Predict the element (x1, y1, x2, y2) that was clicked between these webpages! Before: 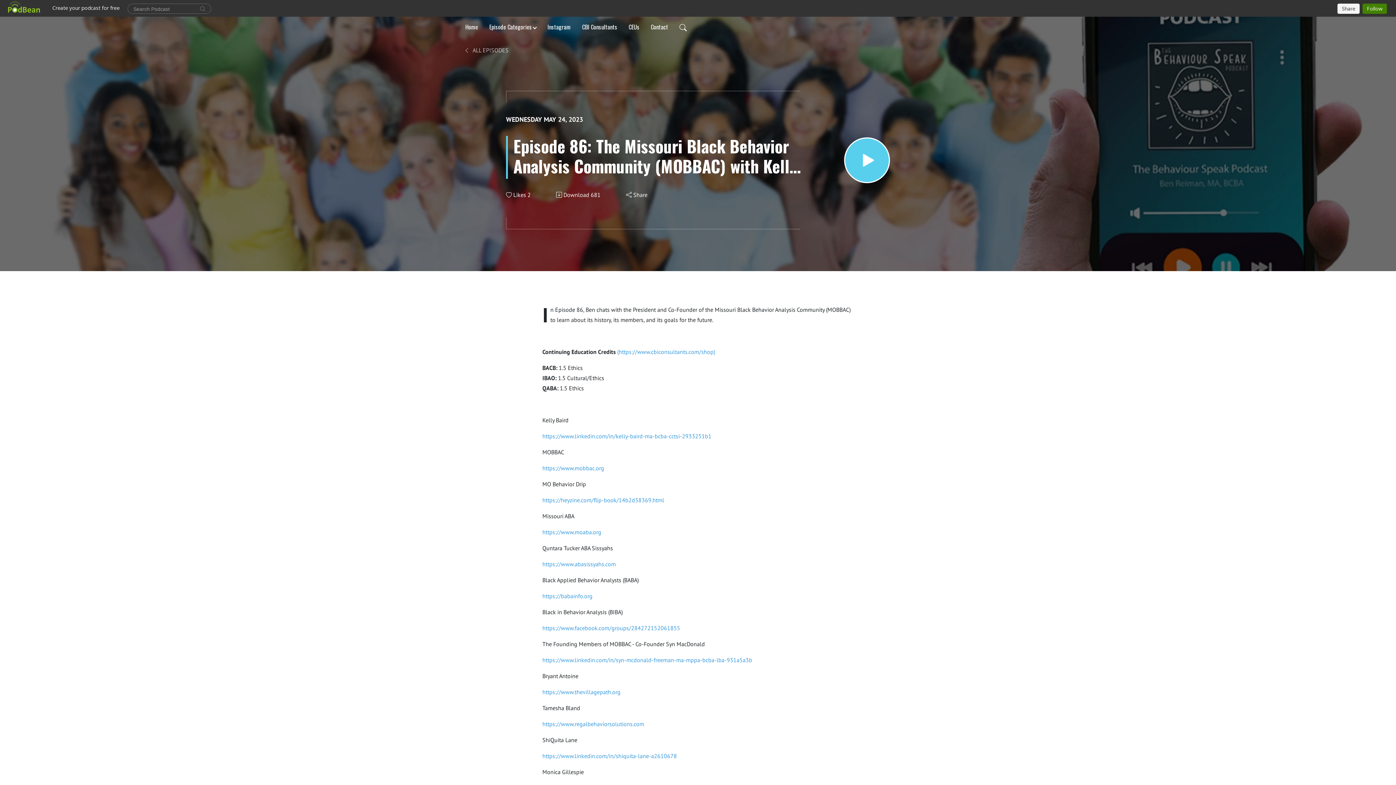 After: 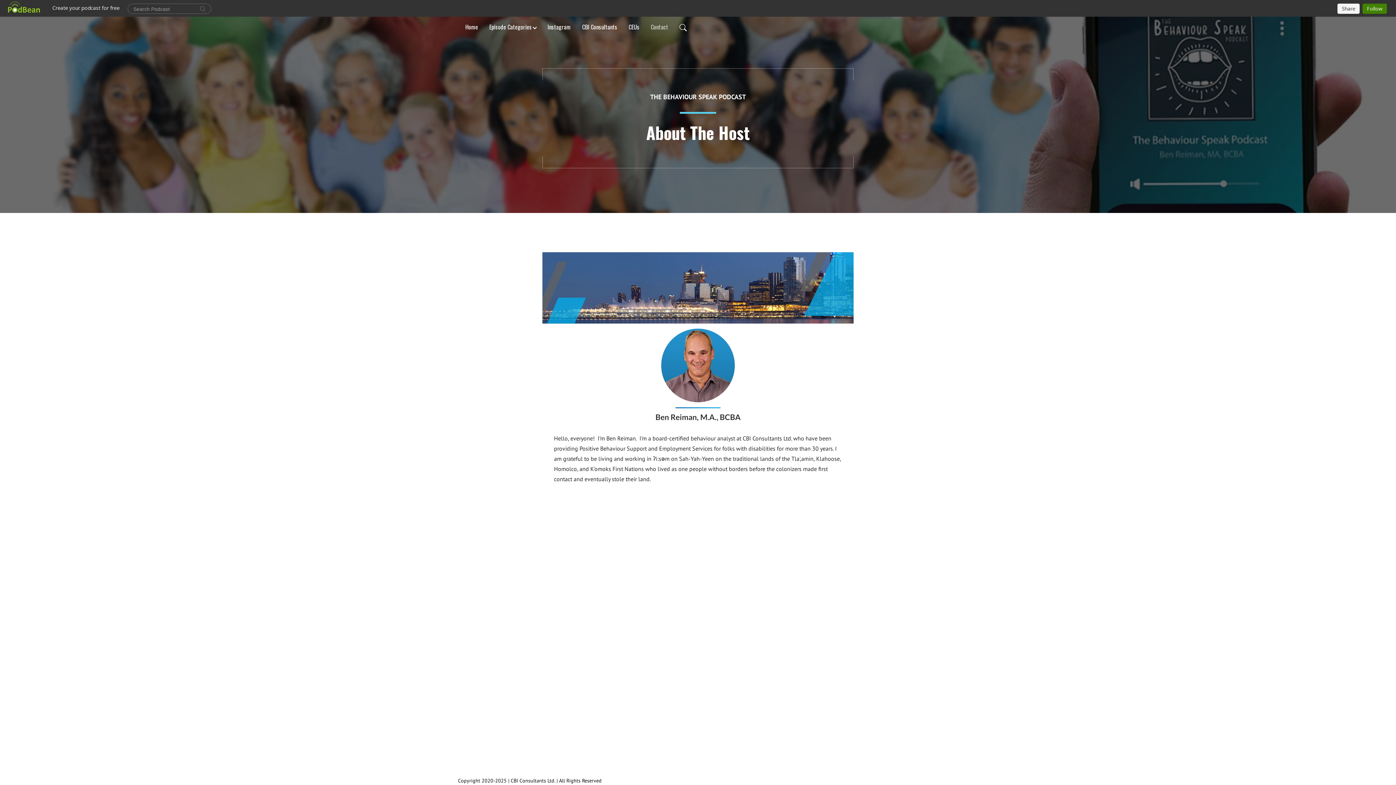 Action: label: Contact bbox: (648, 19, 671, 34)